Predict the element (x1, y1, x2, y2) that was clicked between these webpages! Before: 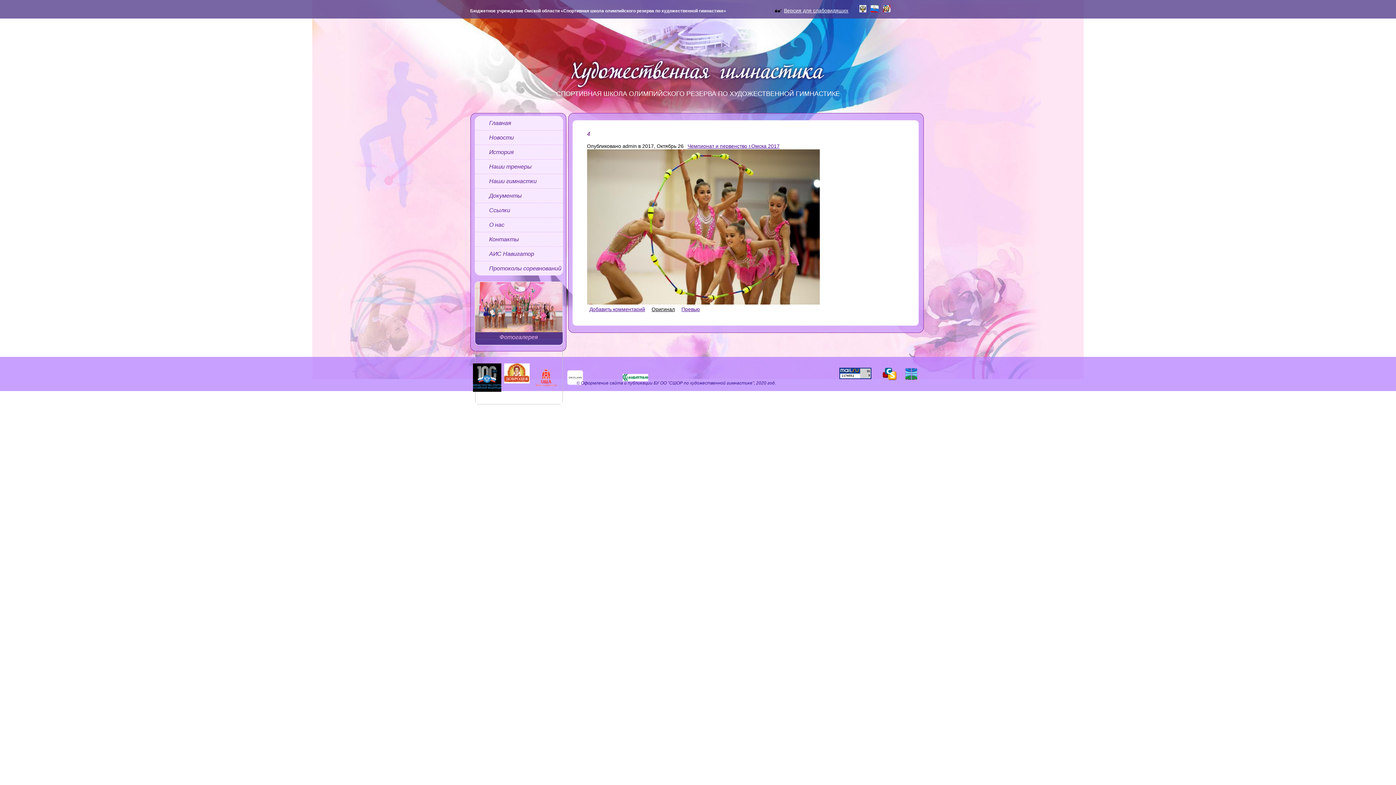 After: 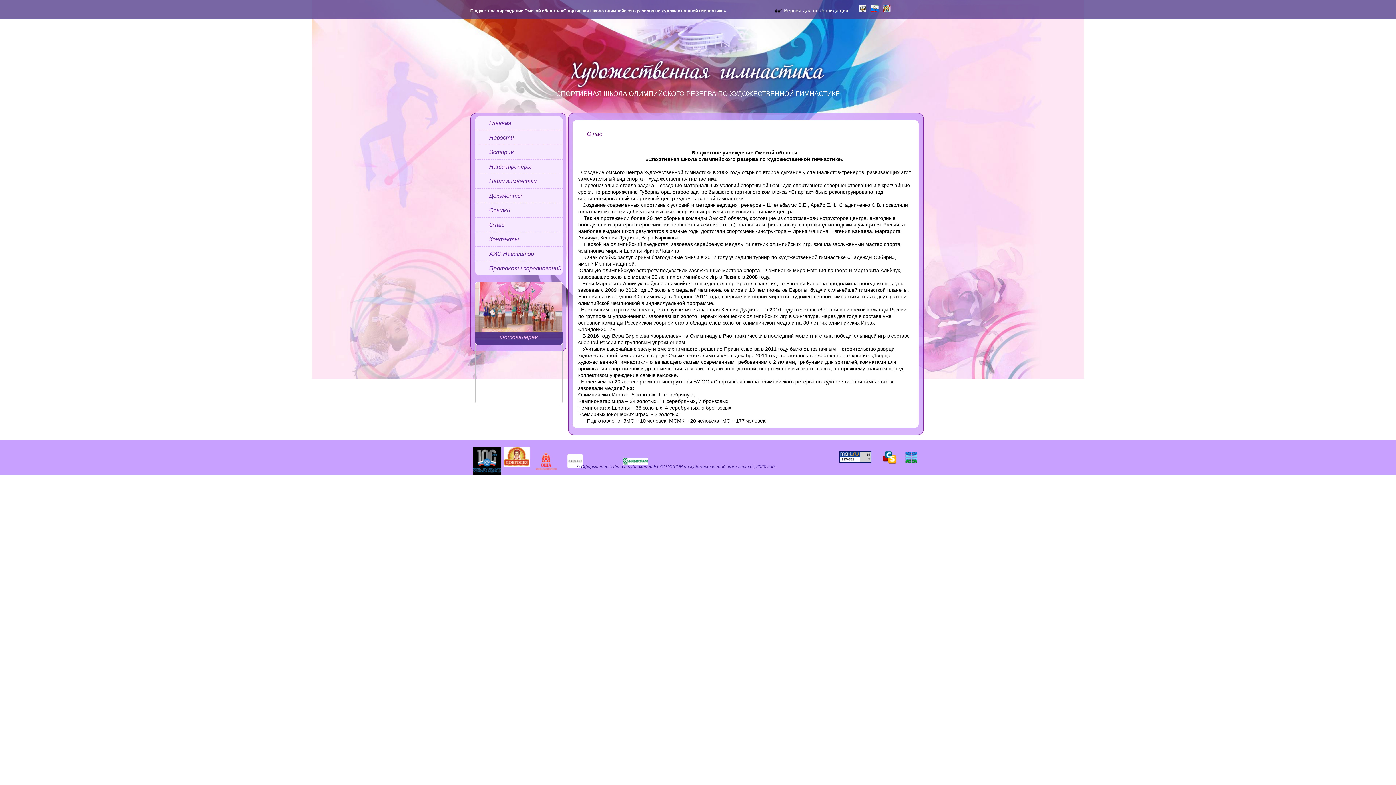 Action: bbox: (474, 217, 563, 232) label: О нас